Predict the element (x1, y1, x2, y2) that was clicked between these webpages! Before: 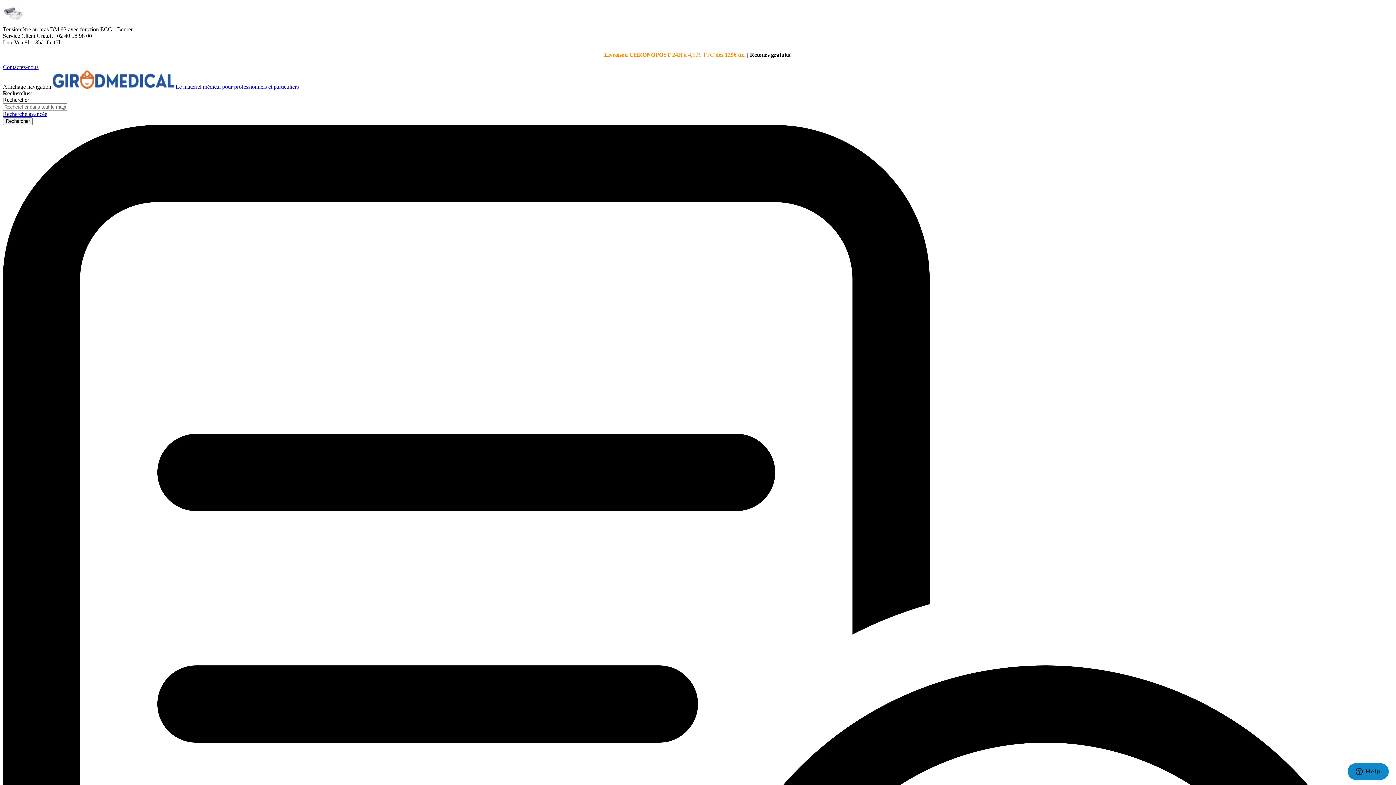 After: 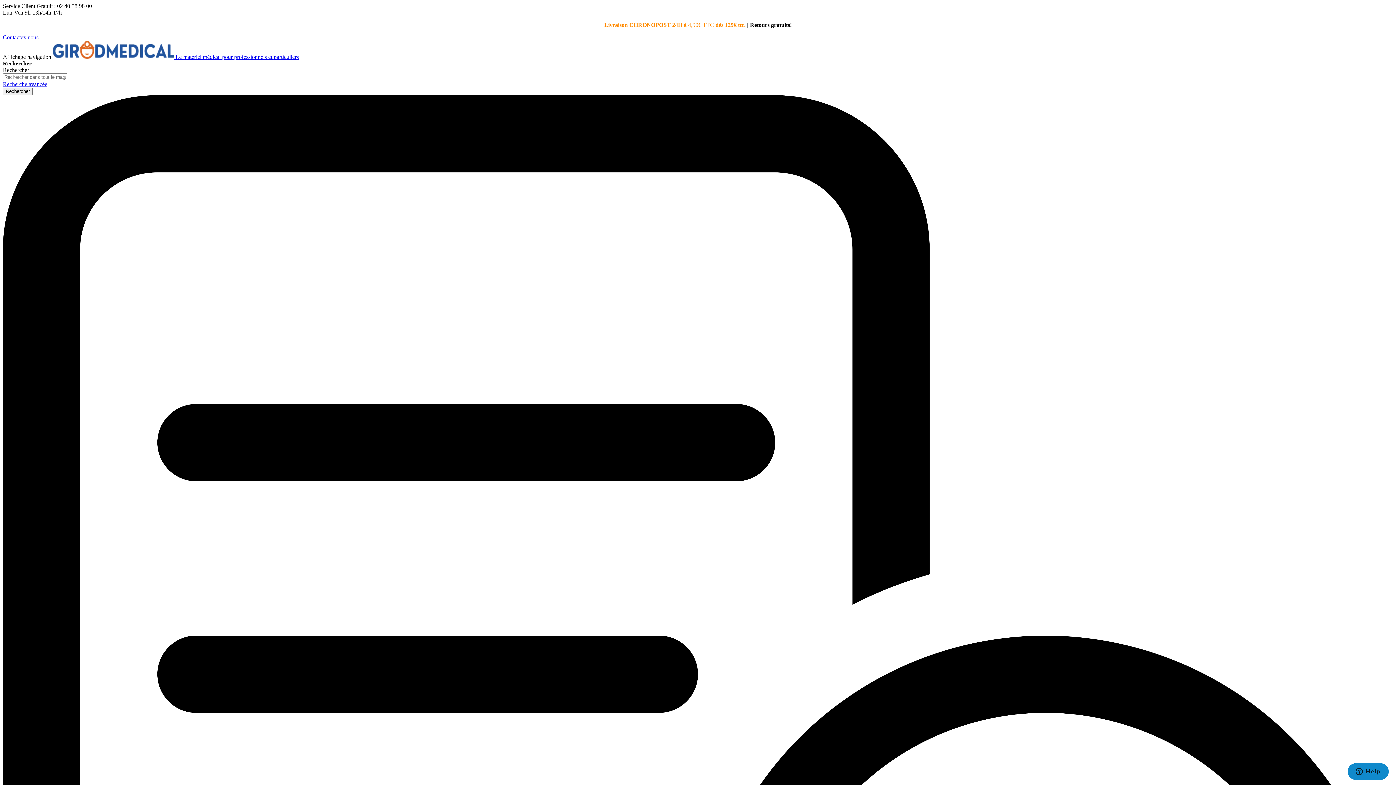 Action: bbox: (2, 64, 38, 70) label: Contactez-nous